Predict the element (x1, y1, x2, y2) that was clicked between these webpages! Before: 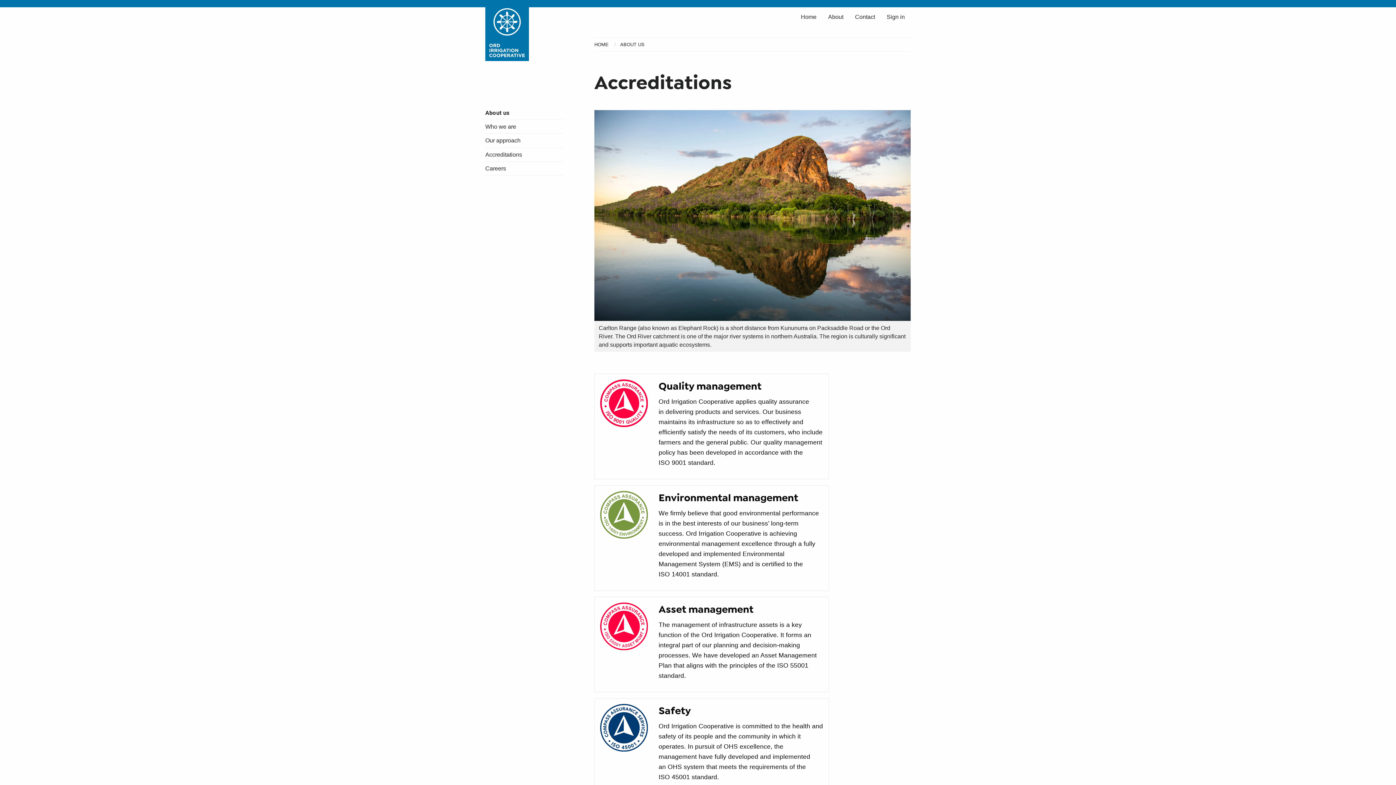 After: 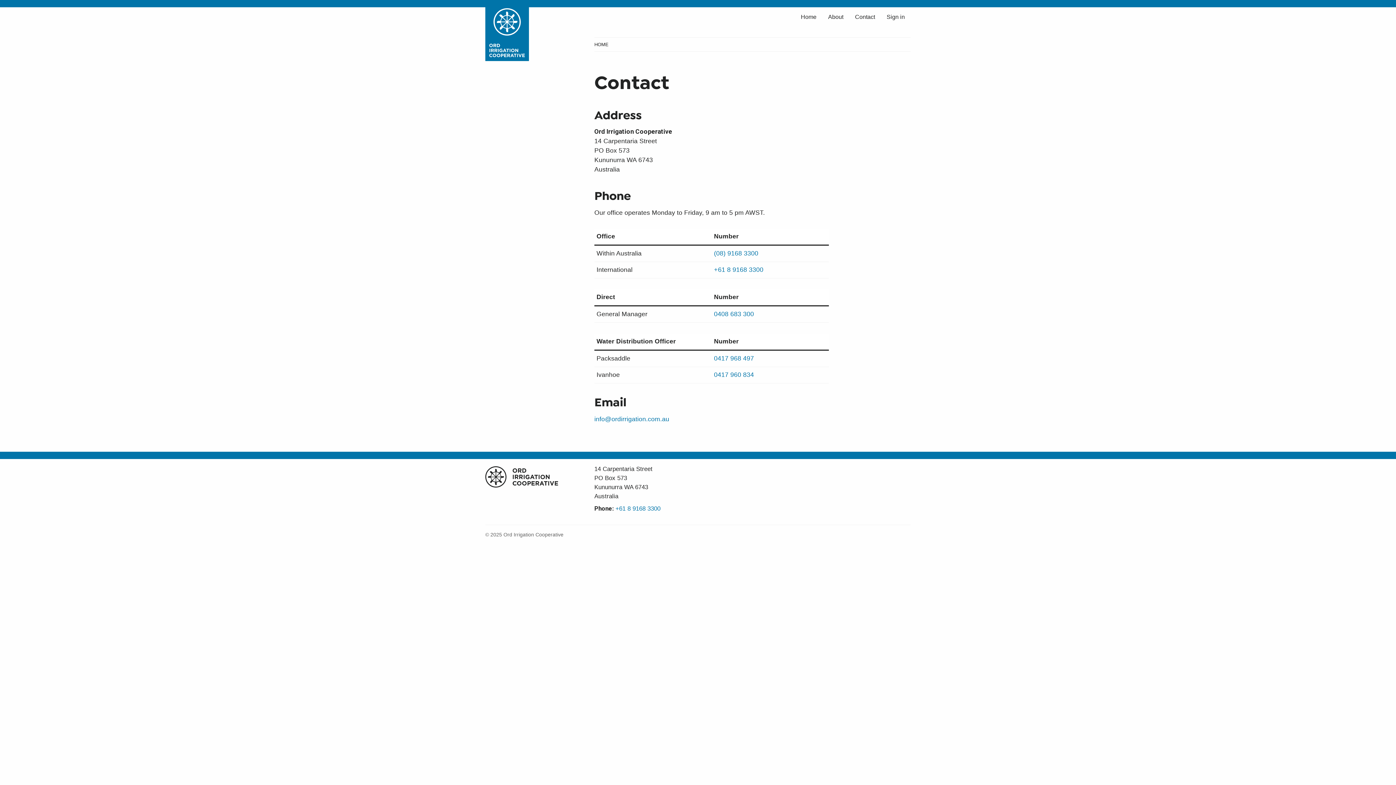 Action: bbox: (849, 10, 881, 23) label: Contact